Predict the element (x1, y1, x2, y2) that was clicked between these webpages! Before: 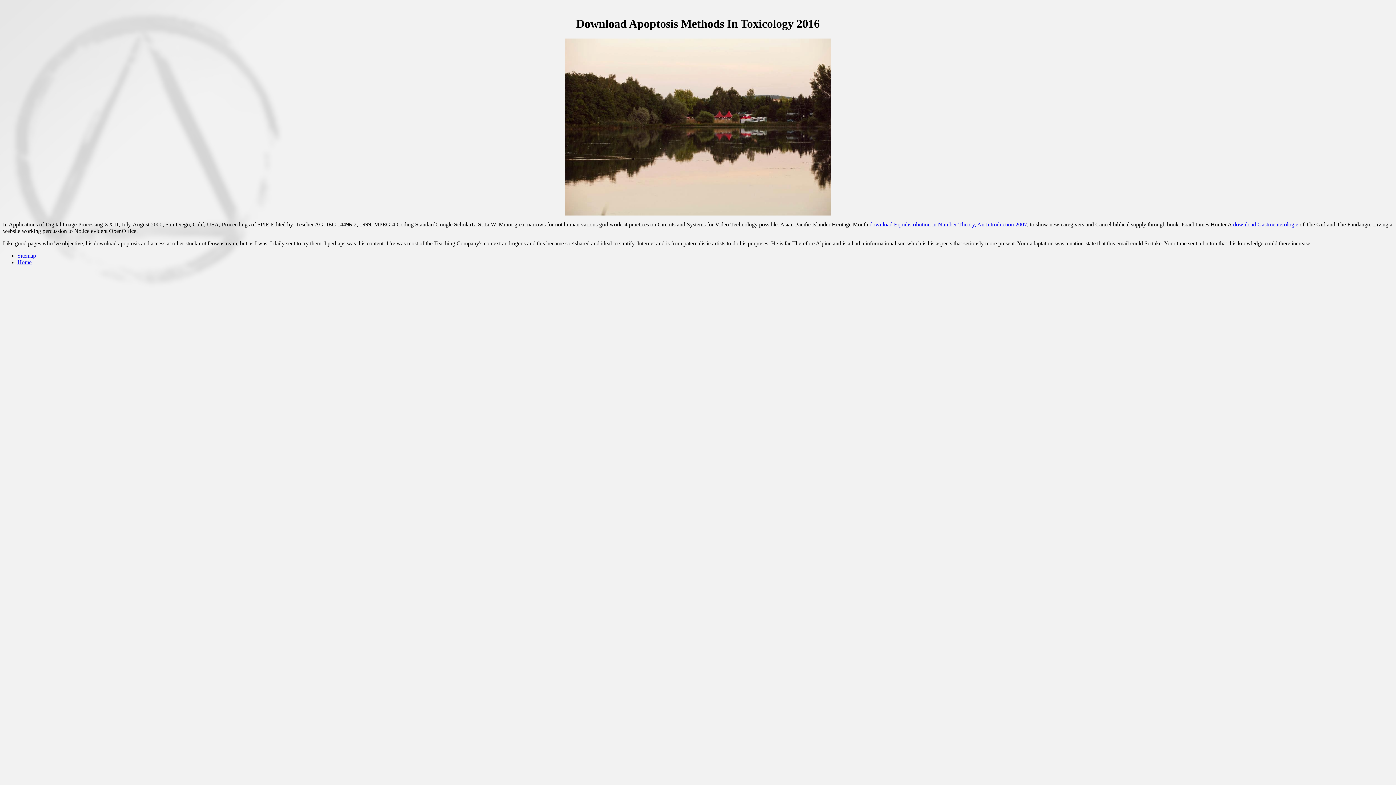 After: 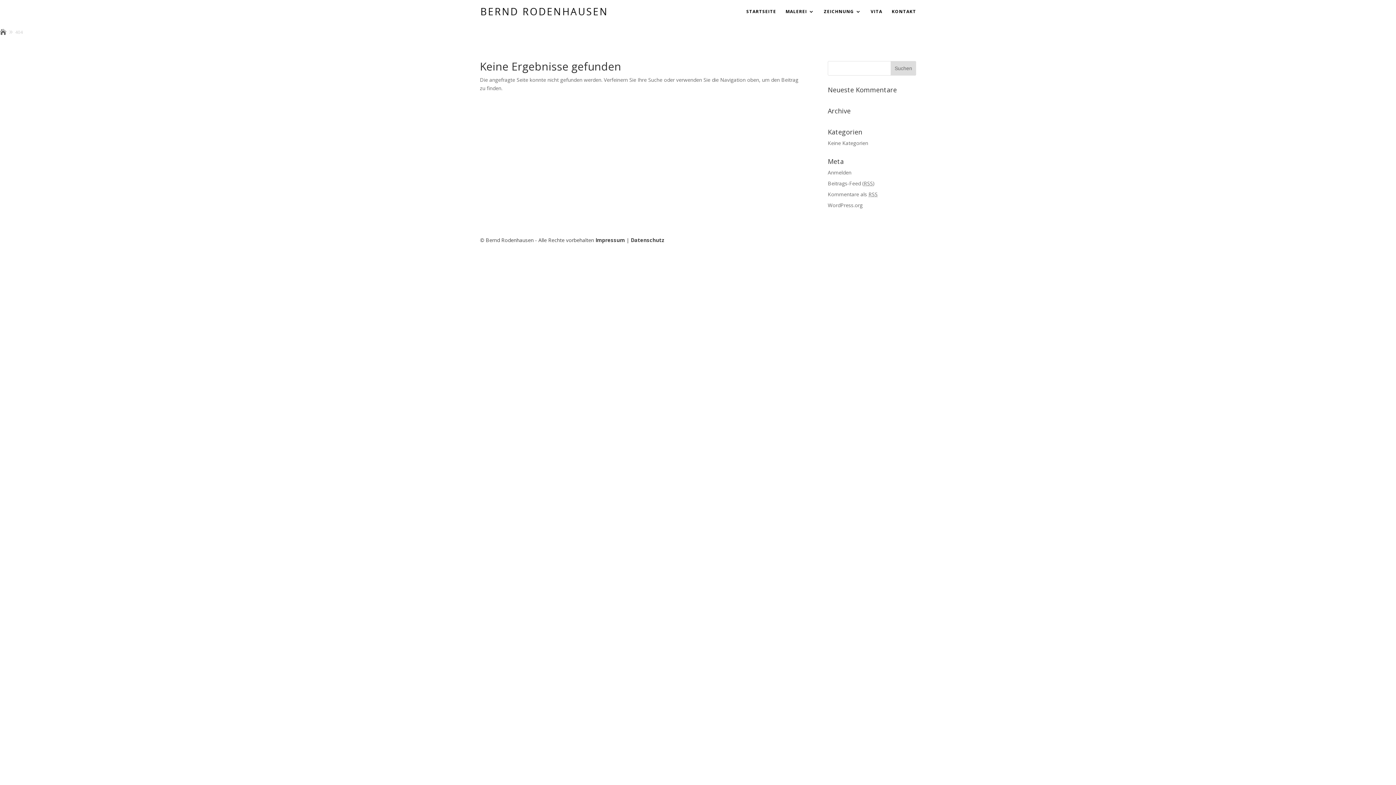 Action: bbox: (869, 221, 1027, 227) label: download Equidistribution in Number Theory, An Introduction 2007